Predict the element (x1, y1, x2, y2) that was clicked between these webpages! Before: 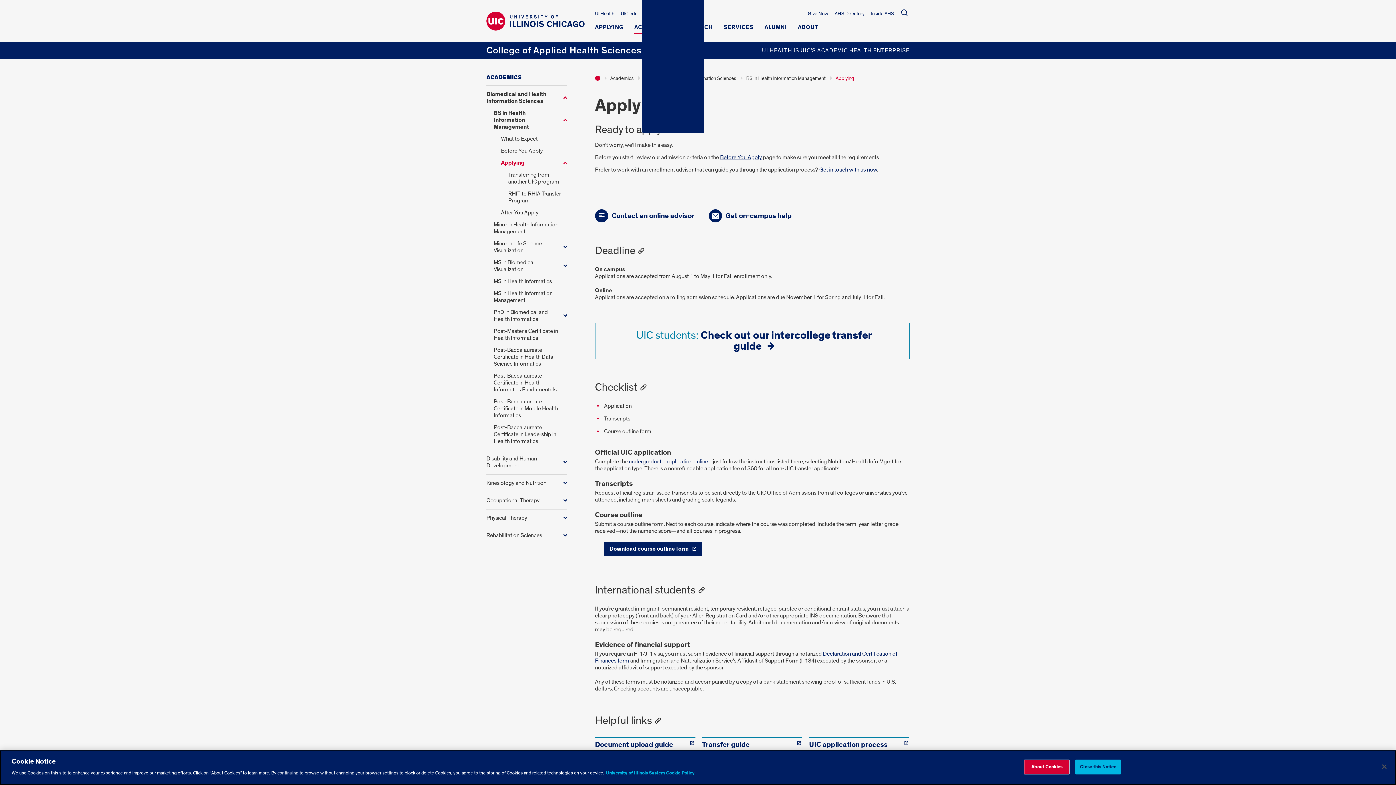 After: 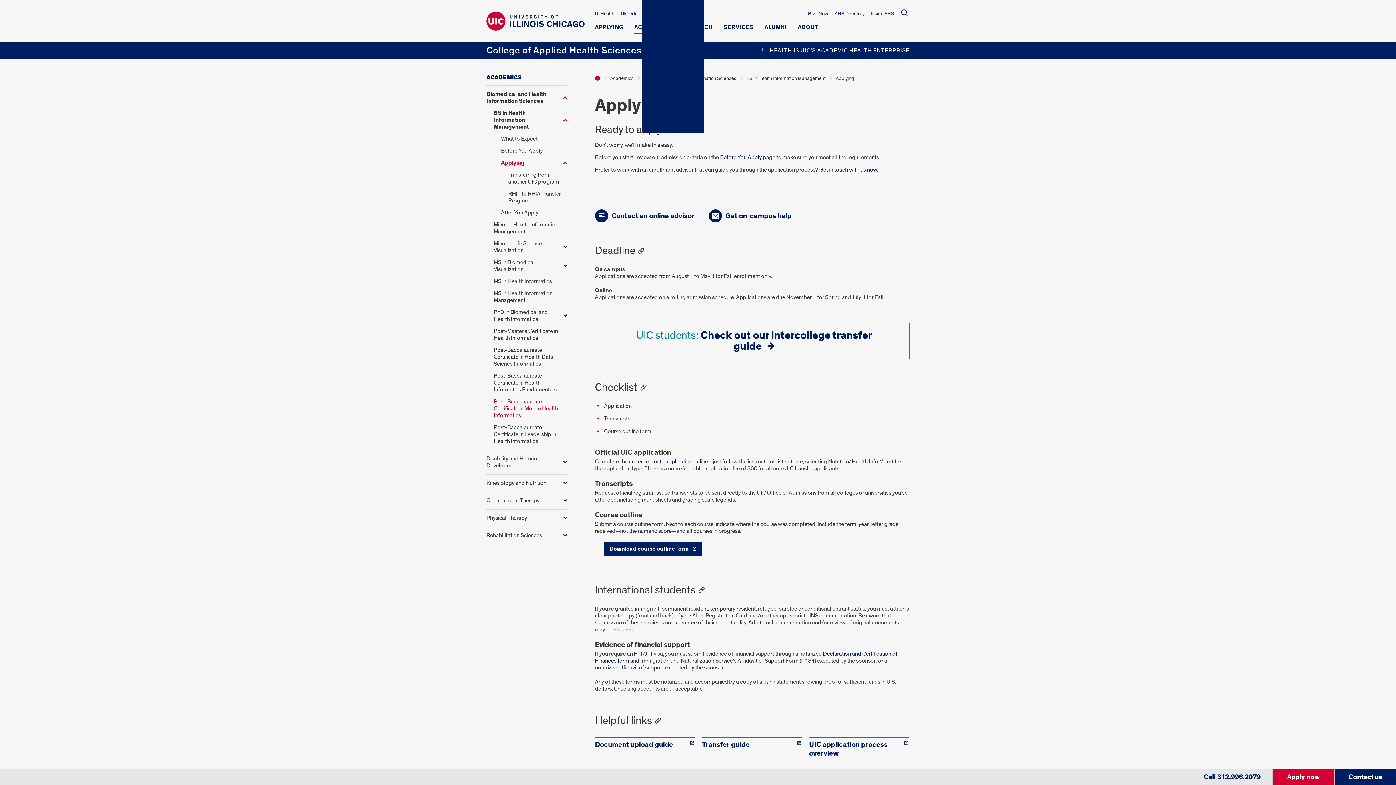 Action: bbox: (493, 396, 567, 421) label: Post-Baccalaureate Certificate in Mobile Health Informatics